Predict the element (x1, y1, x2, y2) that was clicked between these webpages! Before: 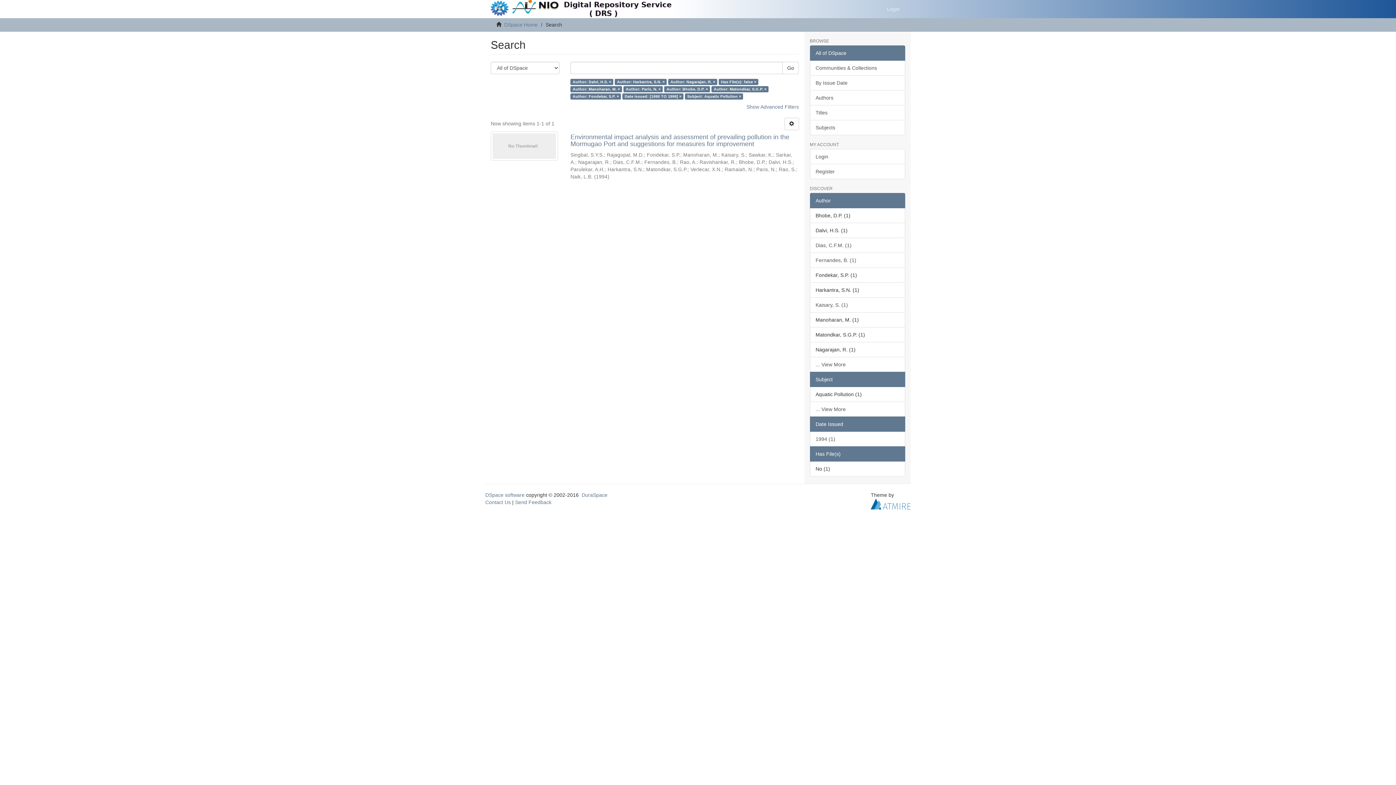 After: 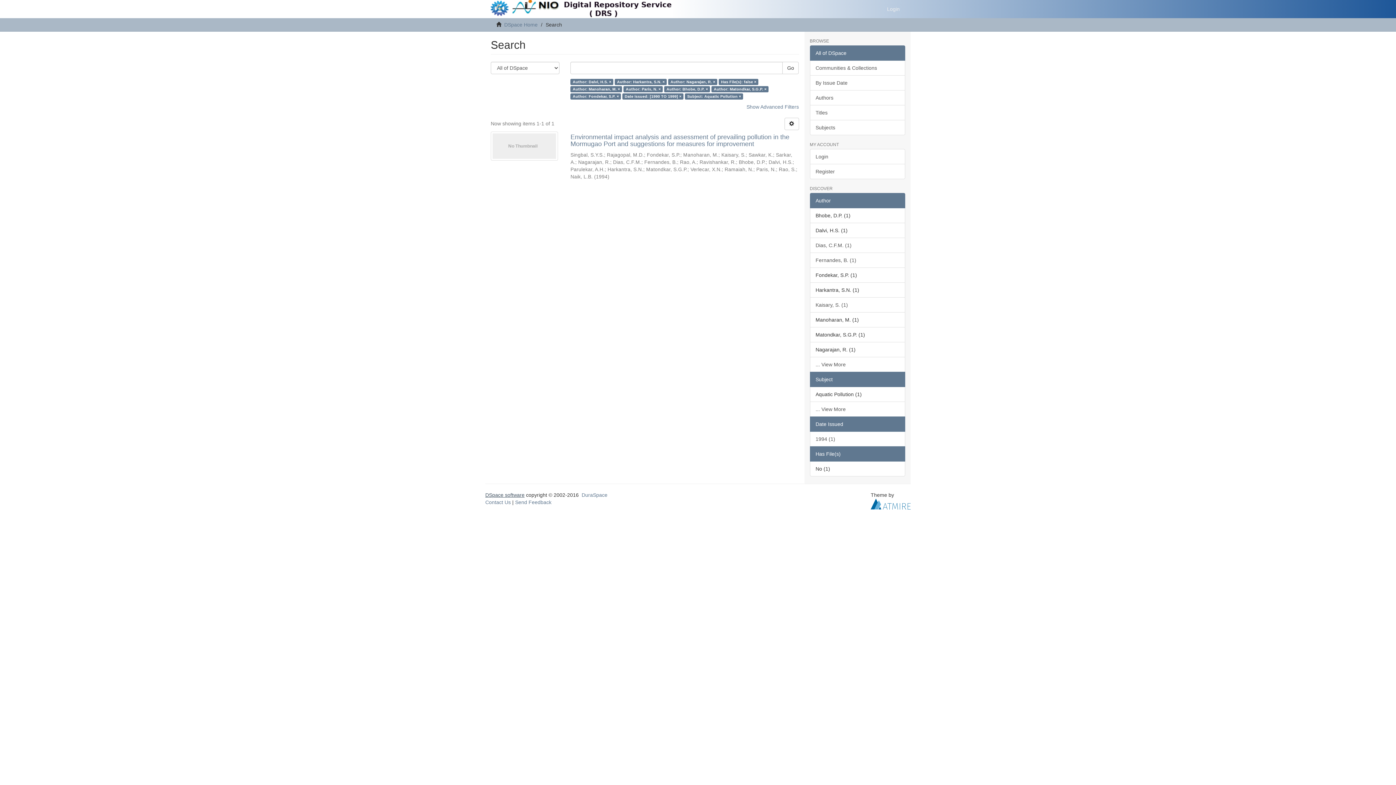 Action: bbox: (485, 492, 524, 498) label: DSpace software